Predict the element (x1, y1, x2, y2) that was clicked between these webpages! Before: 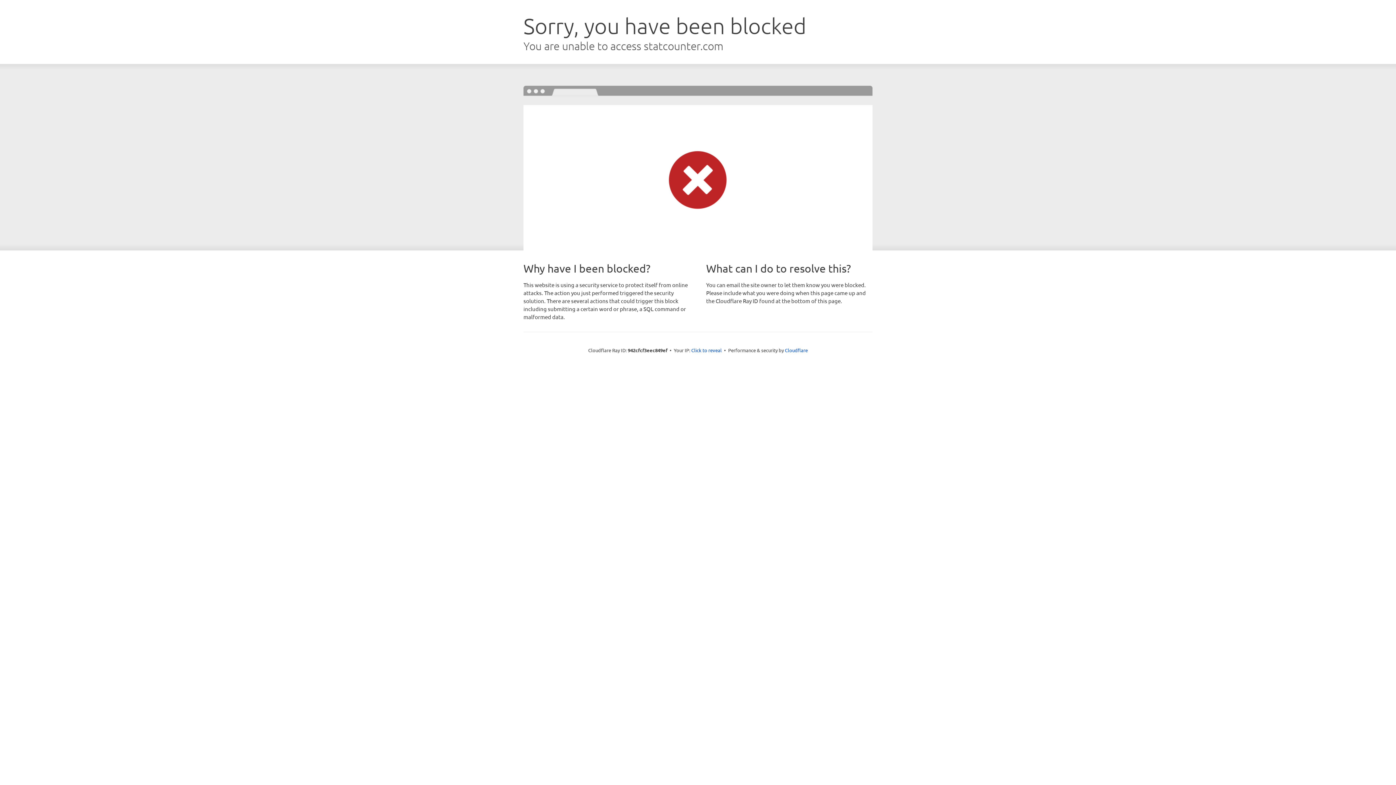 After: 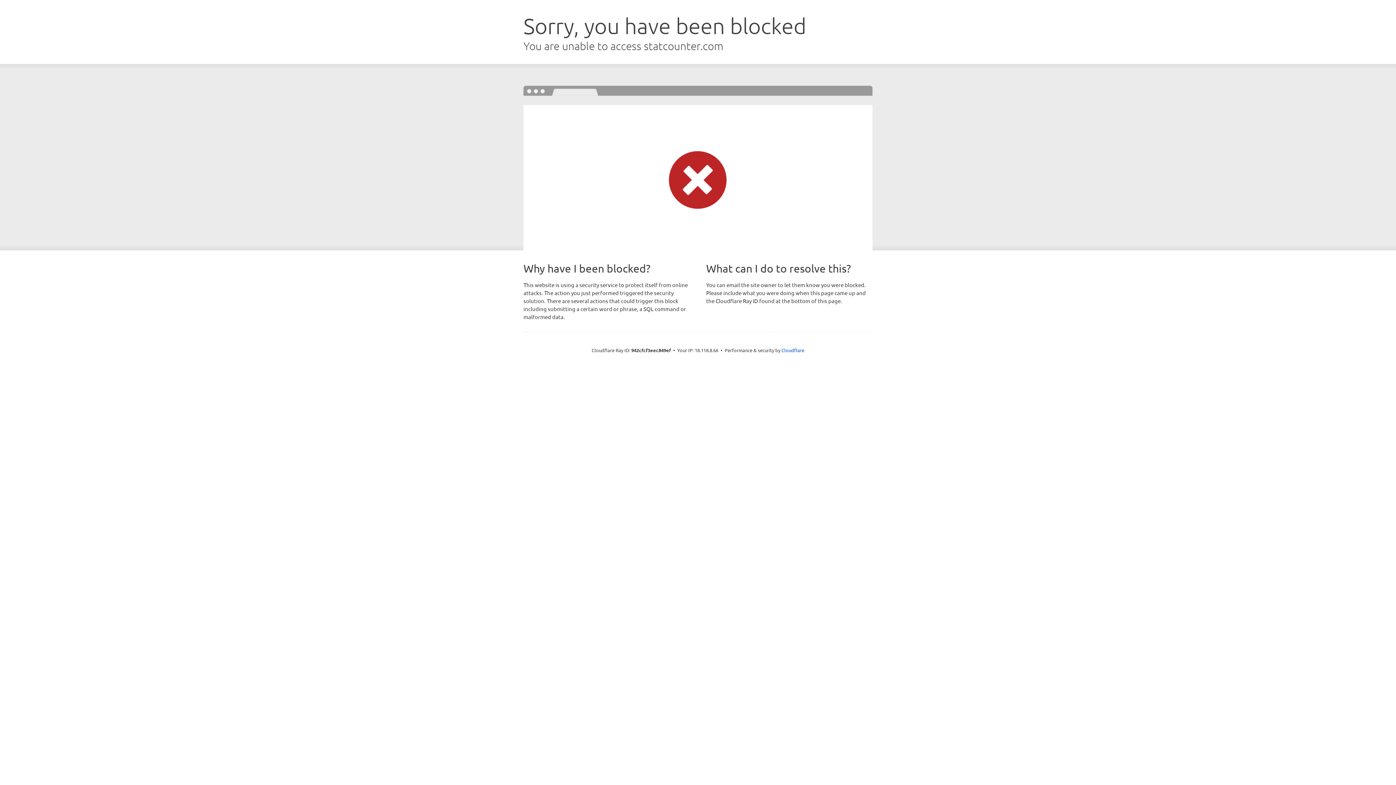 Action: bbox: (691, 346, 722, 353) label: Click to reveal